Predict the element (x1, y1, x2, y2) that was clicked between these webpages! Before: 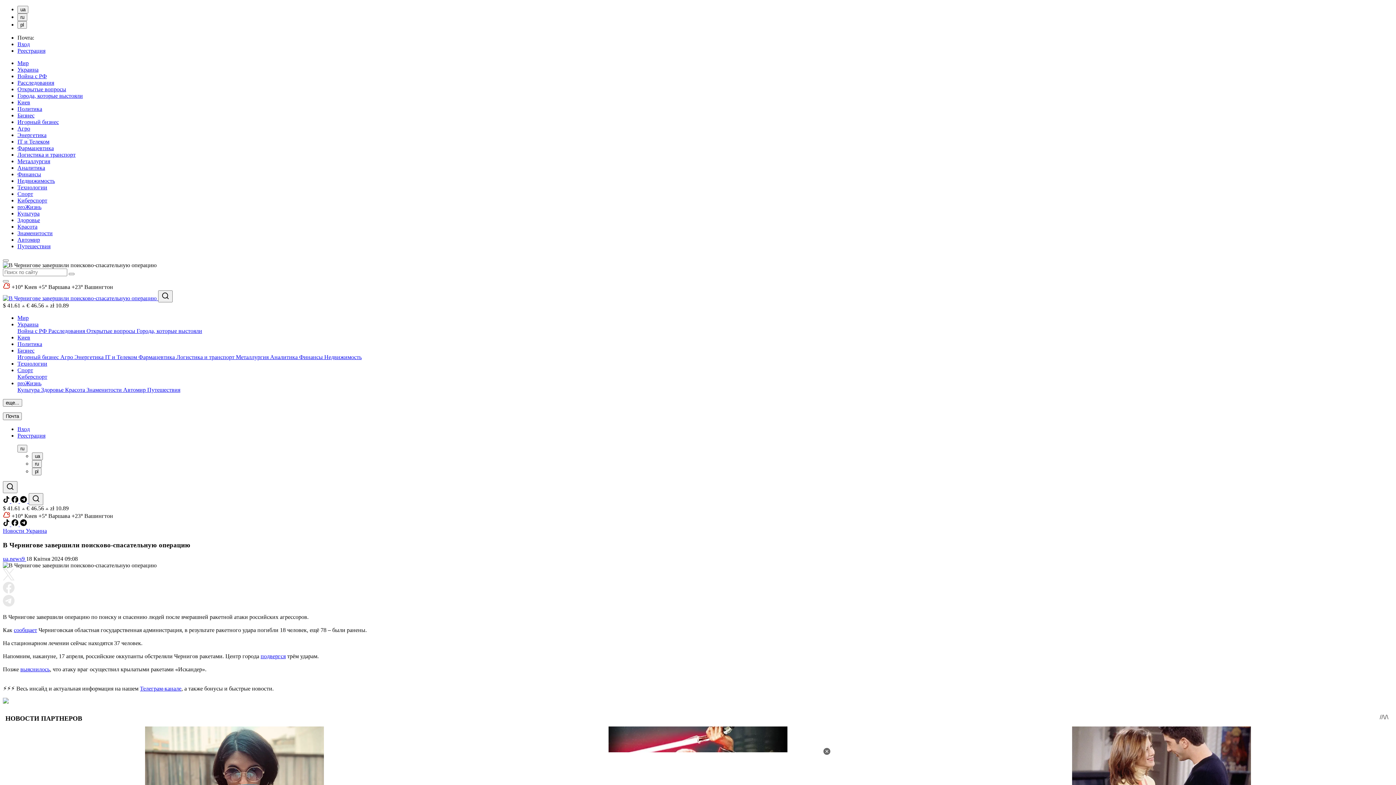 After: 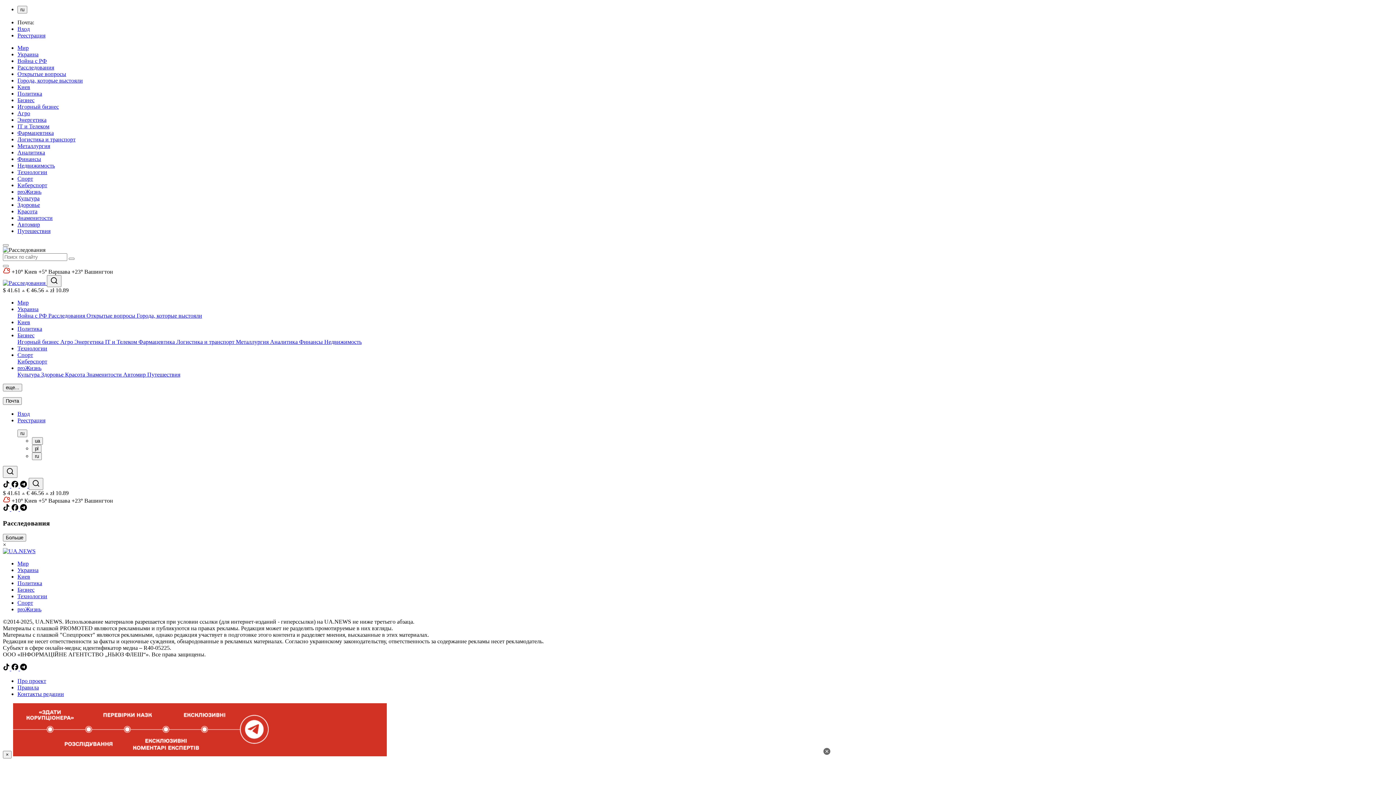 Action: label: Расследования  bbox: (48, 328, 86, 334)